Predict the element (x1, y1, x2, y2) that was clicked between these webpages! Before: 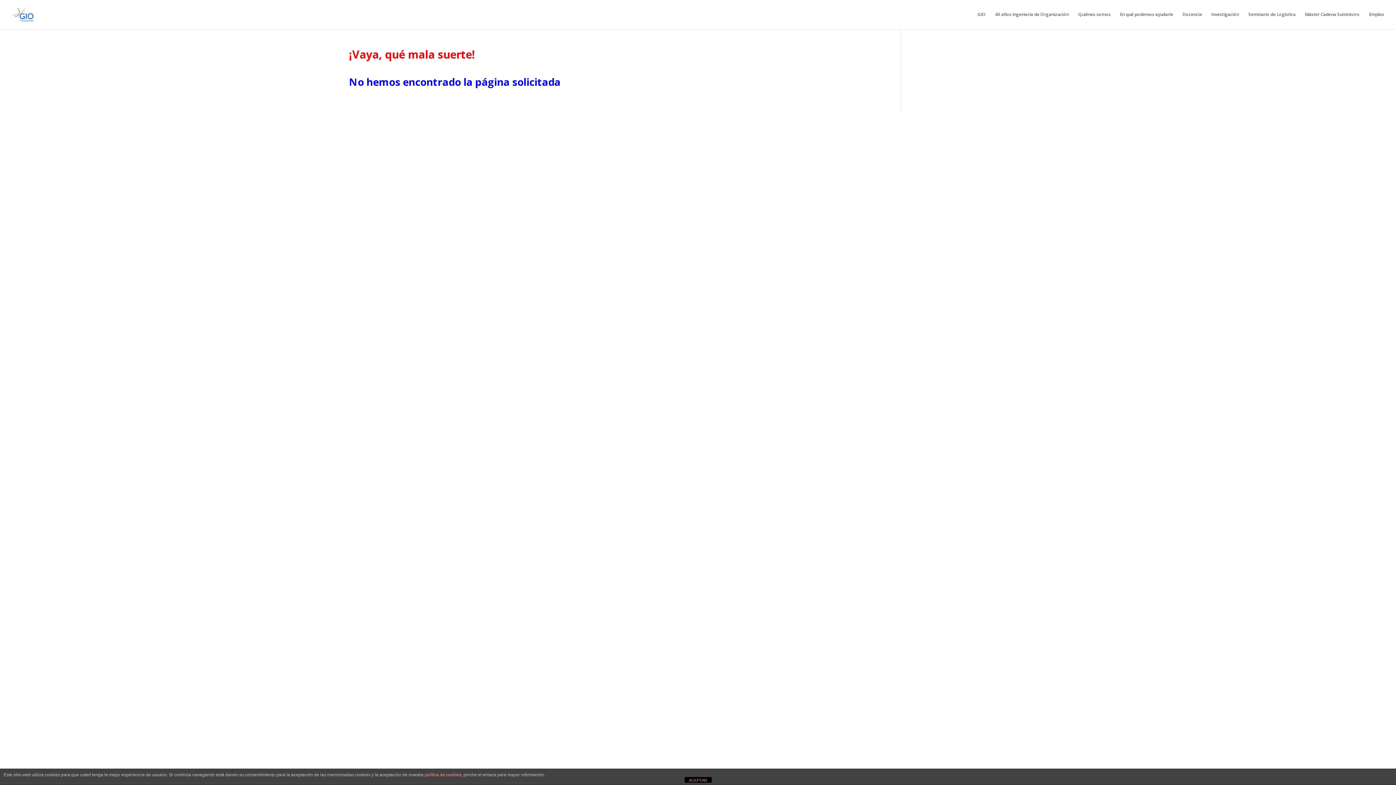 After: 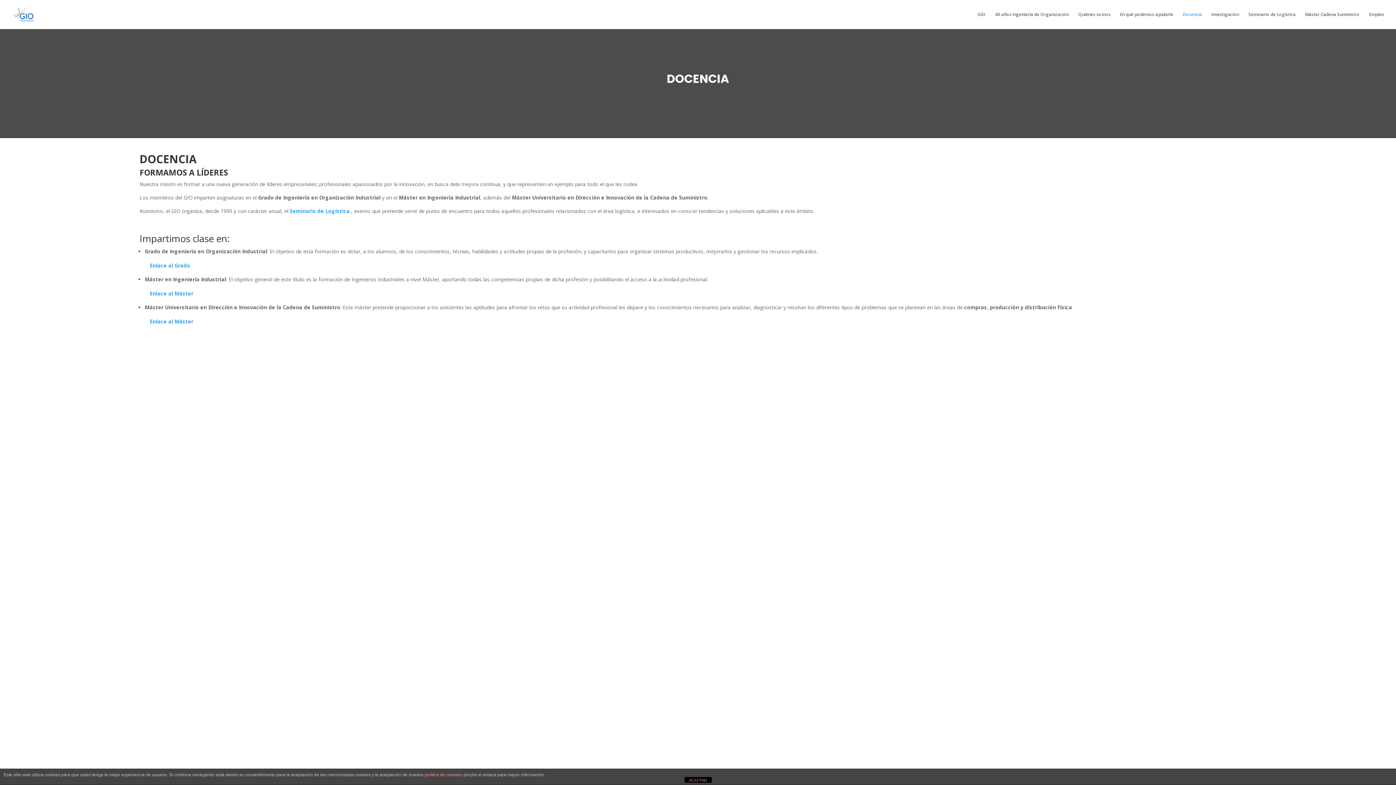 Action: label: Docencia bbox: (1182, 12, 1202, 29)